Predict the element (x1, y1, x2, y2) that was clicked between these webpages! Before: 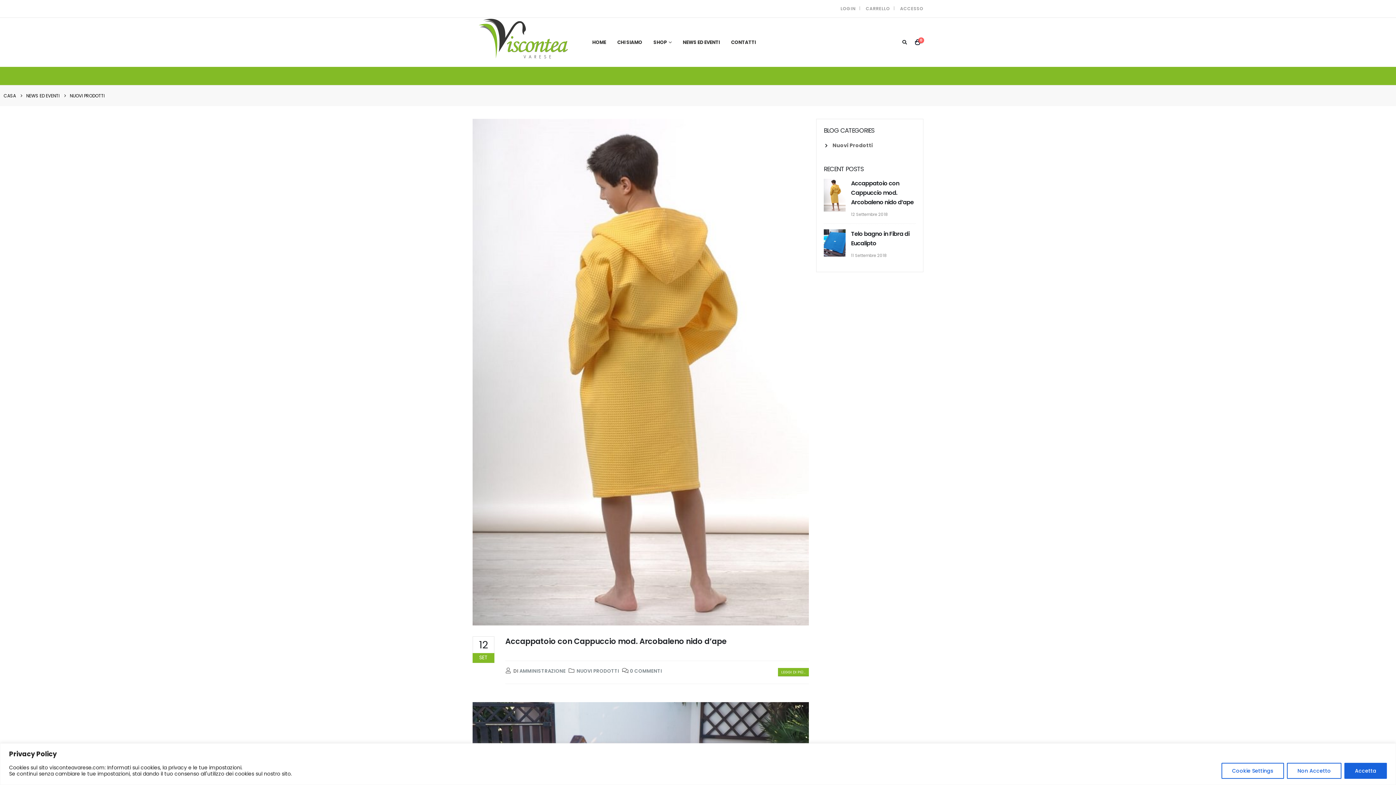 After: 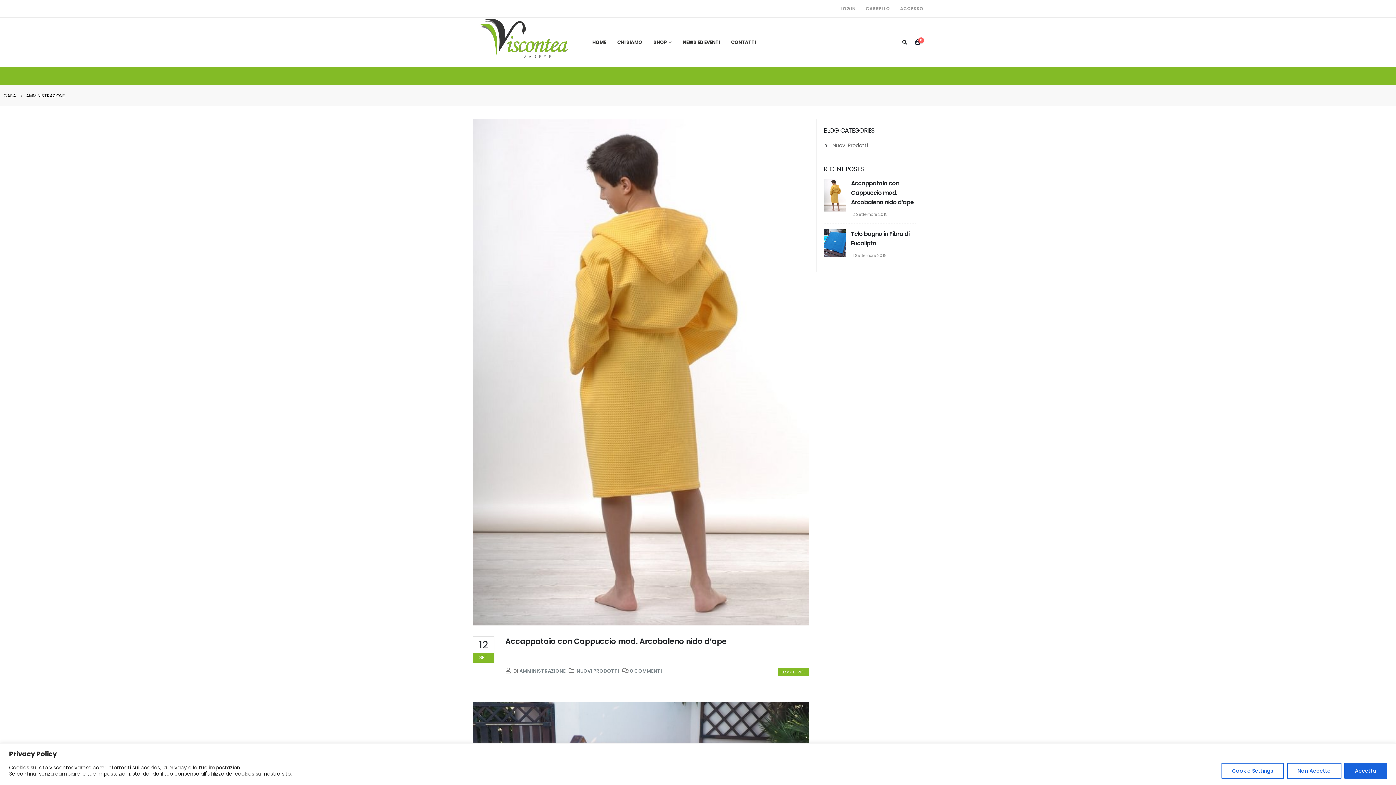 Action: bbox: (519, 667, 565, 674) label: AMMINISTRAZIONE